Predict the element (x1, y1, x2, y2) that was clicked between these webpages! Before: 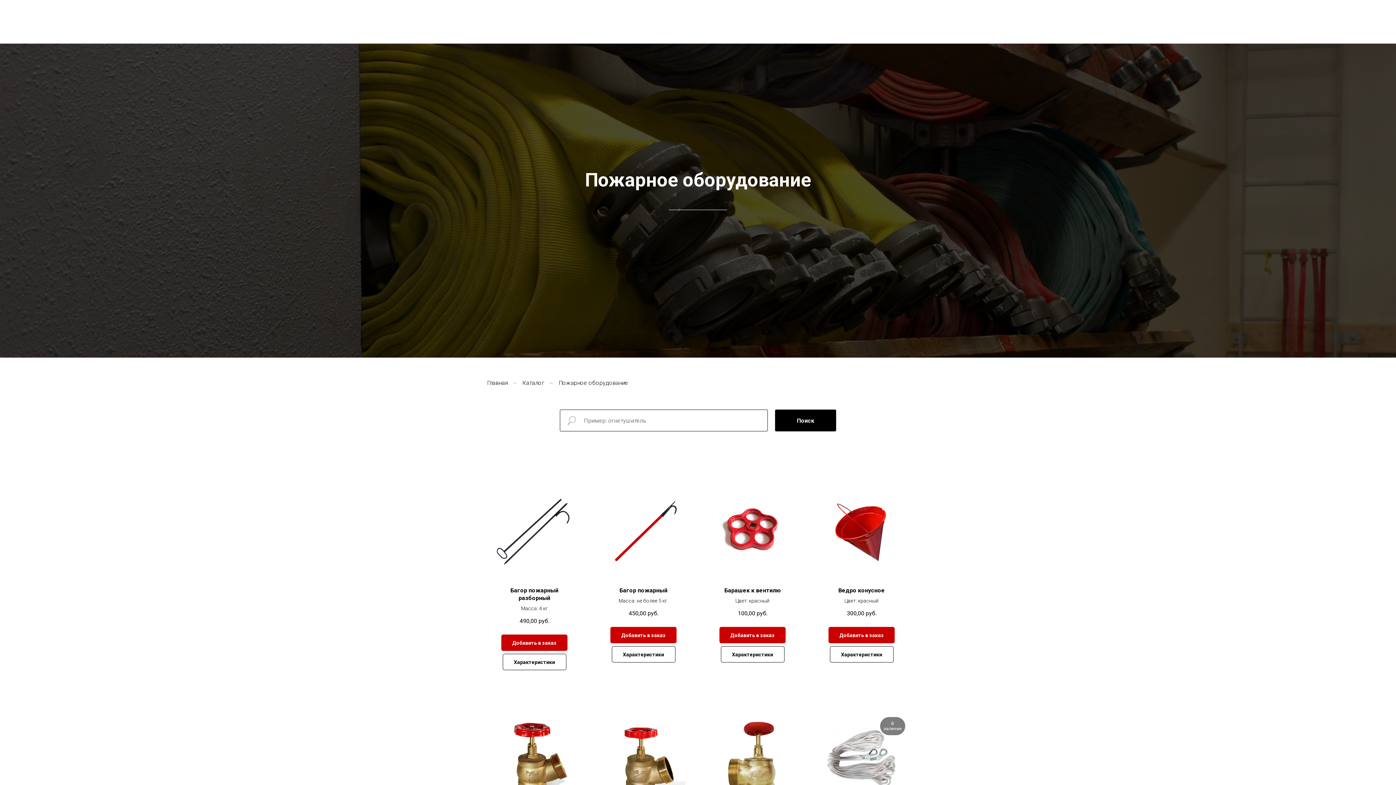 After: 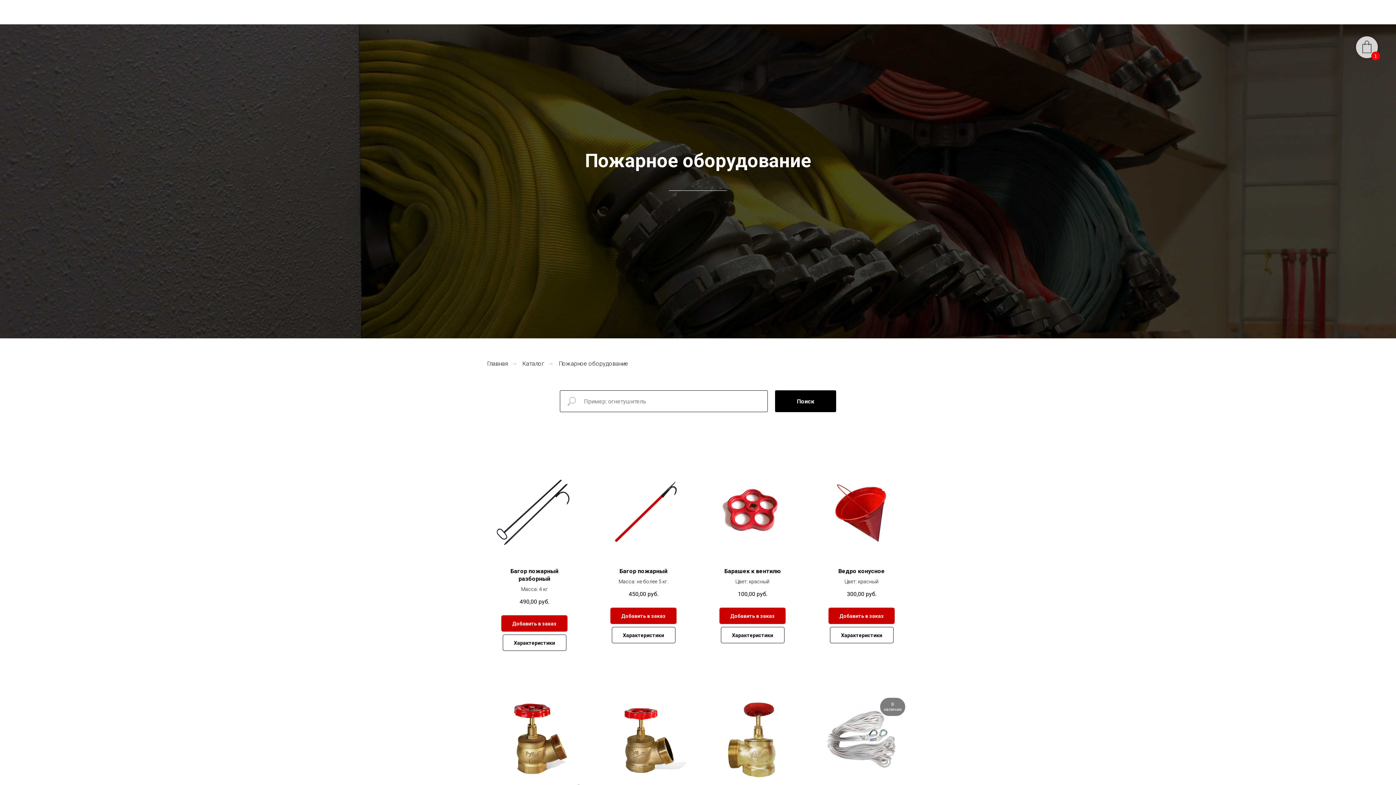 Action: bbox: (596, 713, 690, 804)